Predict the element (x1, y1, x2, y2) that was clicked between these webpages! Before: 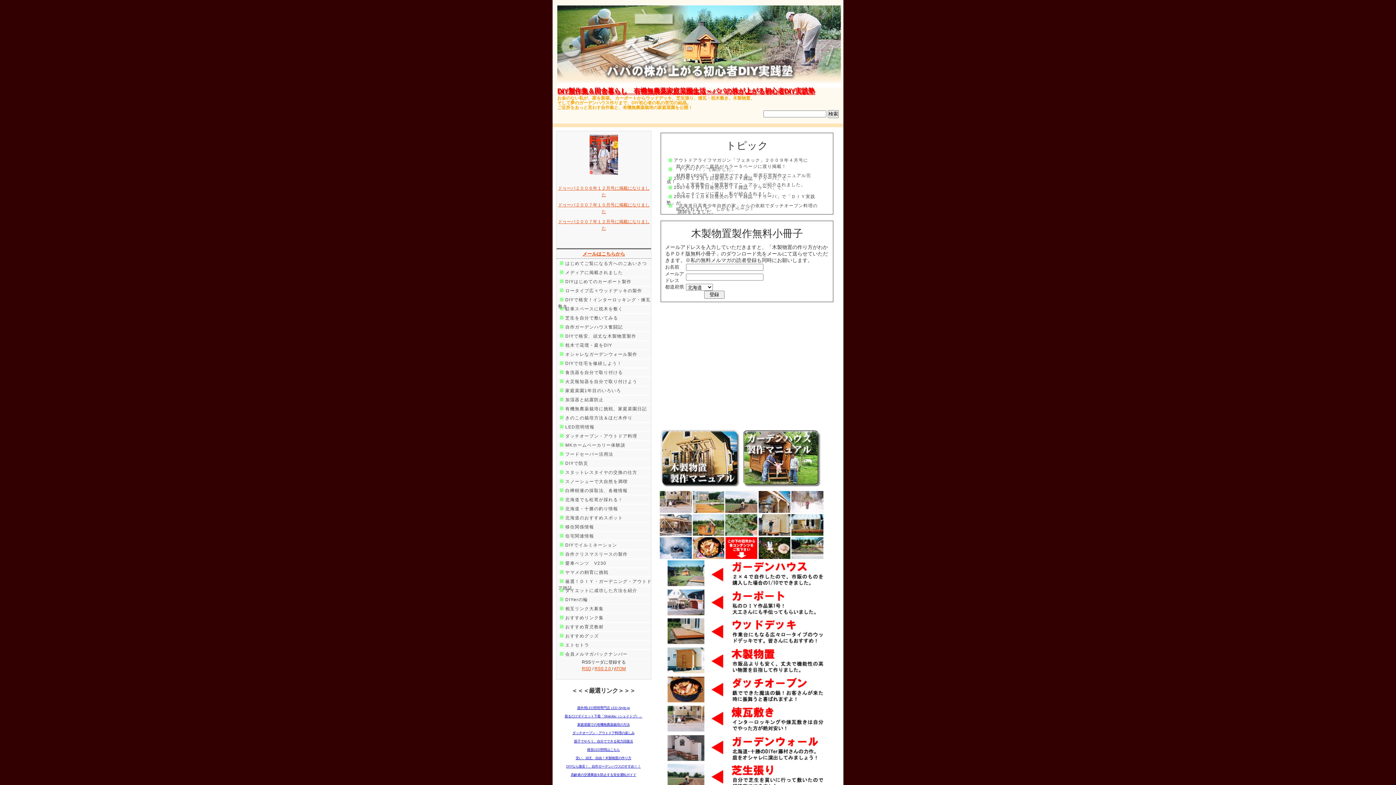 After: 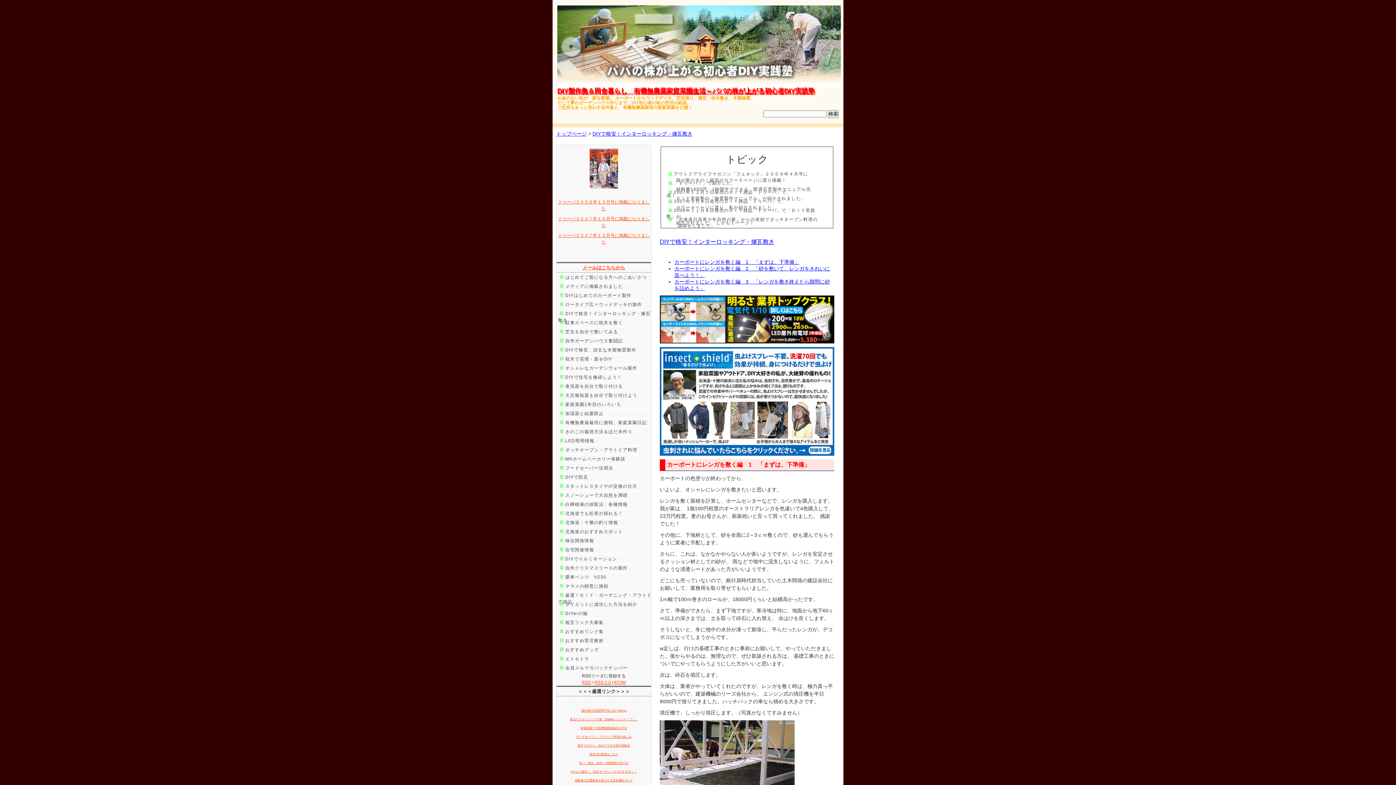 Action: label: DIYで格安！インターロッキング・煉瓦敷き bbox: (557, 295, 653, 304)